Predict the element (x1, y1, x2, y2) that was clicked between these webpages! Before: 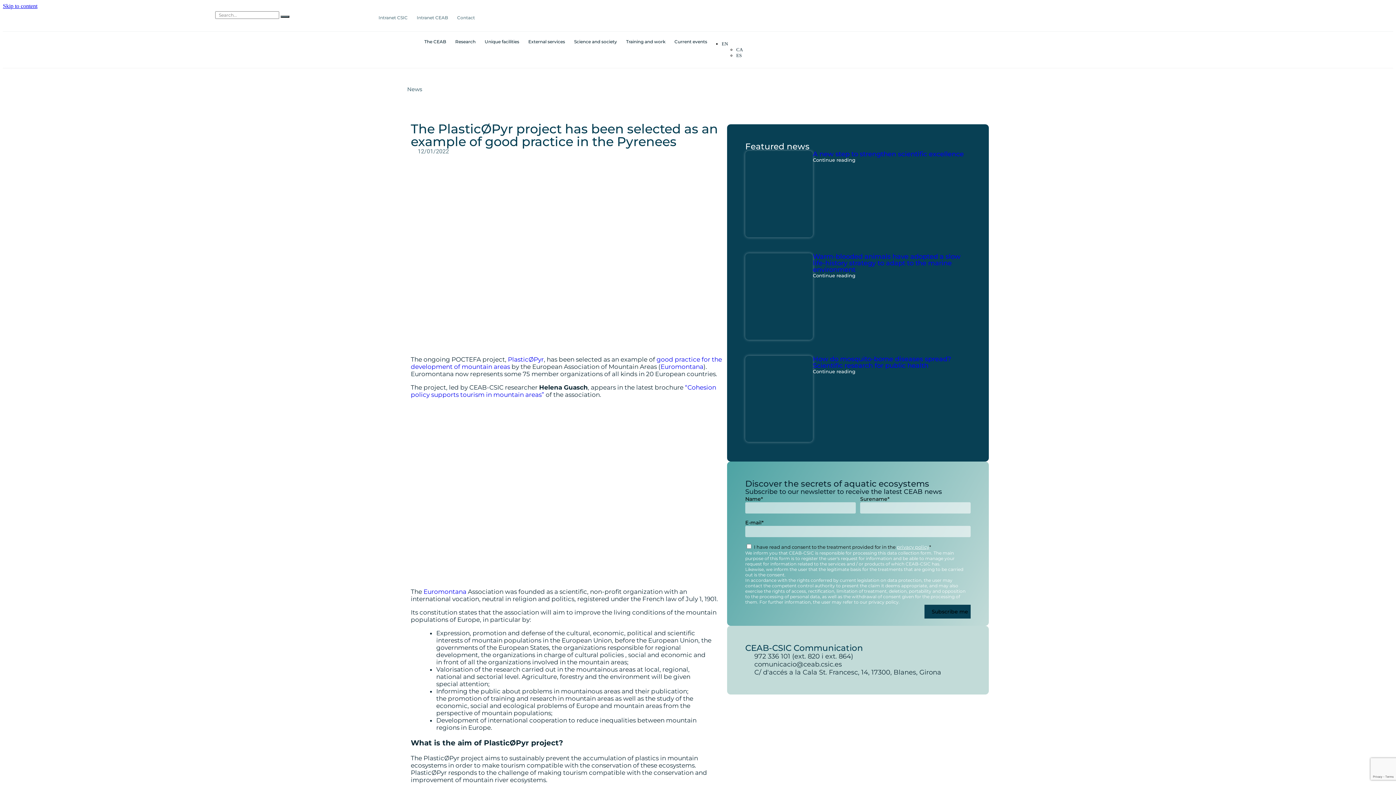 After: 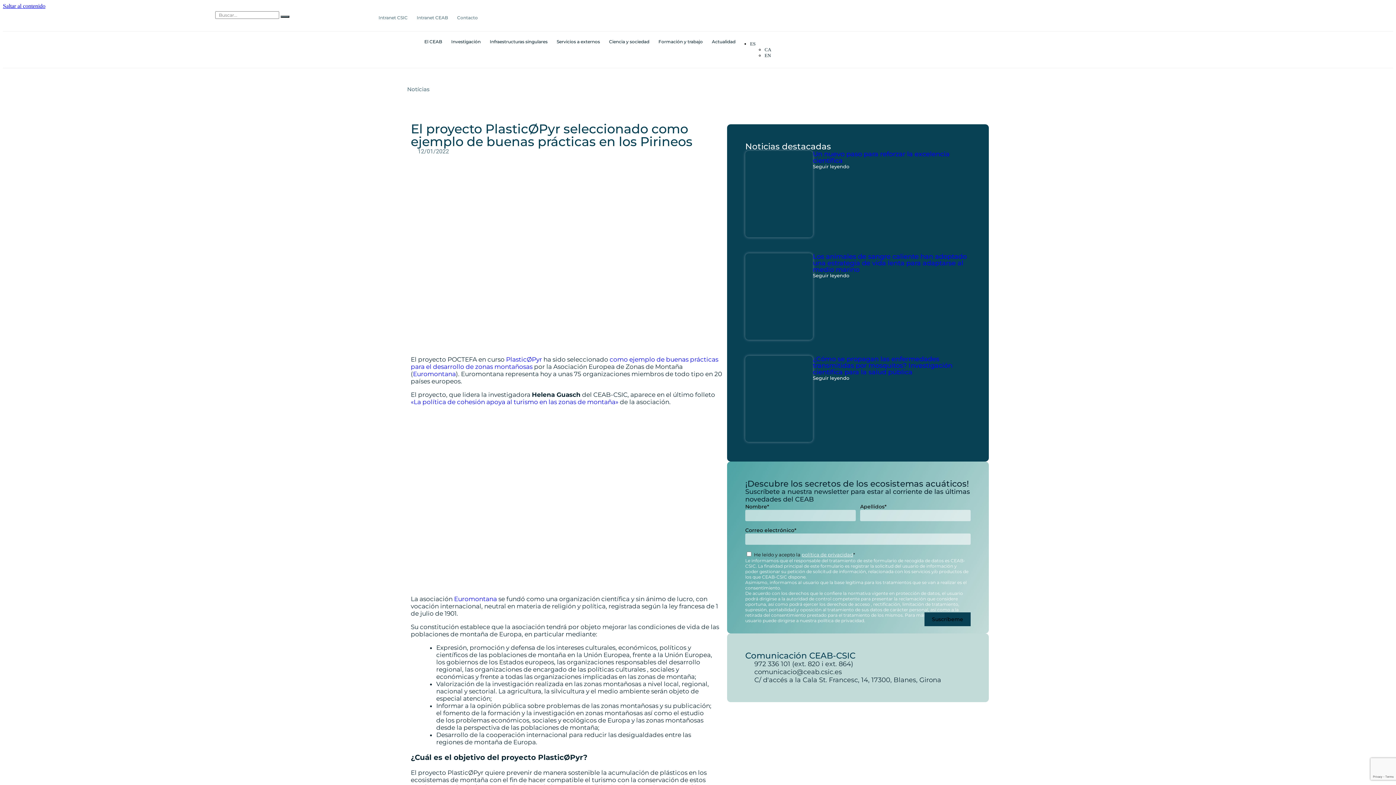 Action: bbox: (736, 52, 741, 58) label: ES